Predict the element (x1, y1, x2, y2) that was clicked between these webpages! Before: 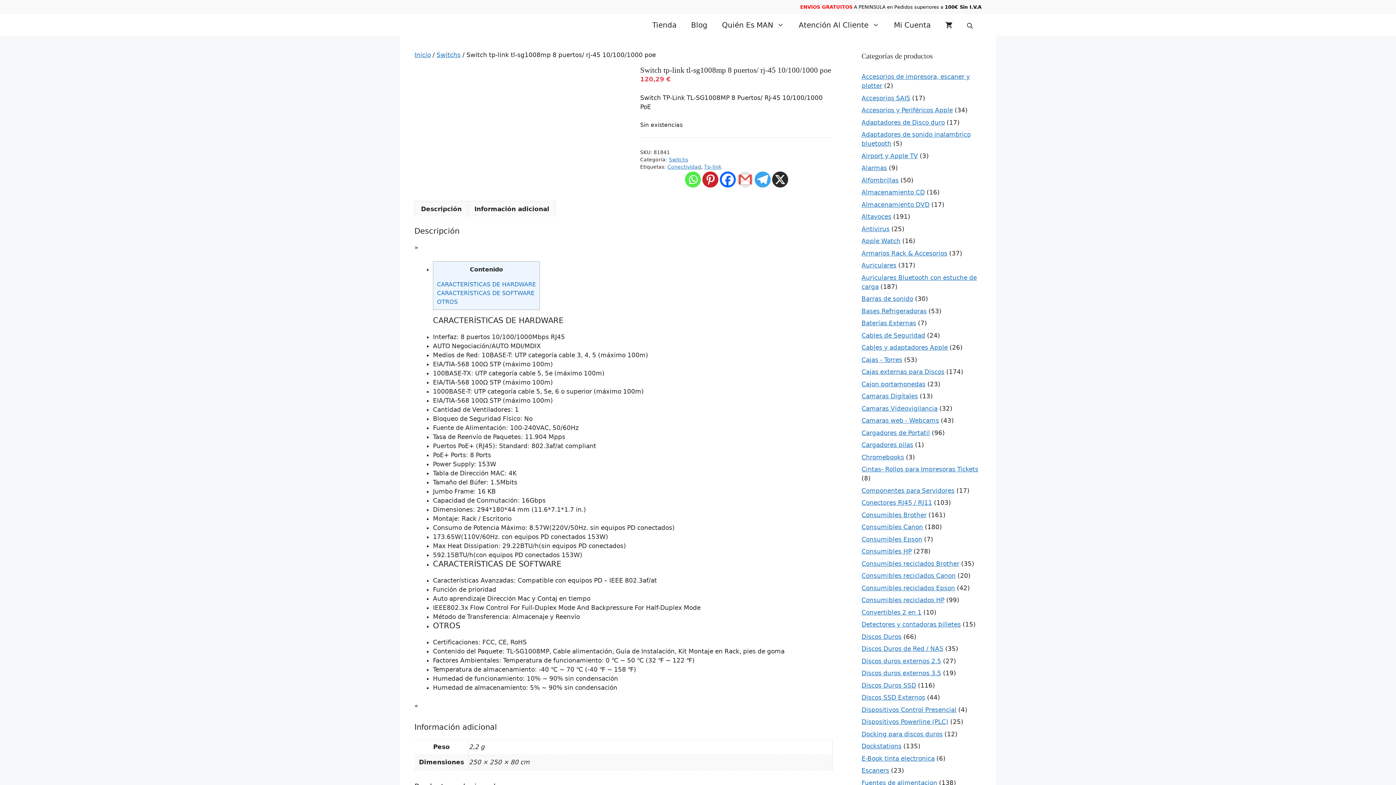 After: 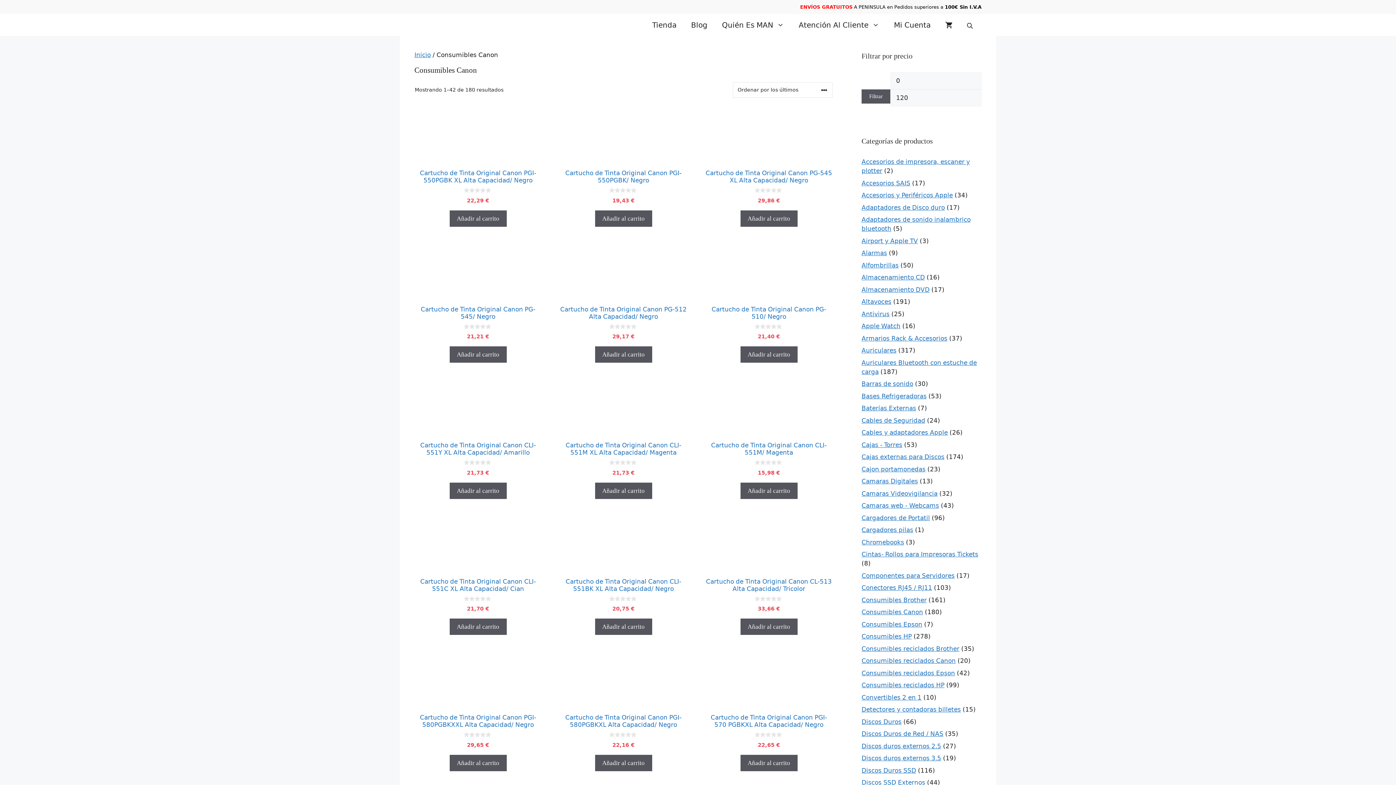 Action: label: Consumibles Canon bbox: (861, 523, 923, 530)